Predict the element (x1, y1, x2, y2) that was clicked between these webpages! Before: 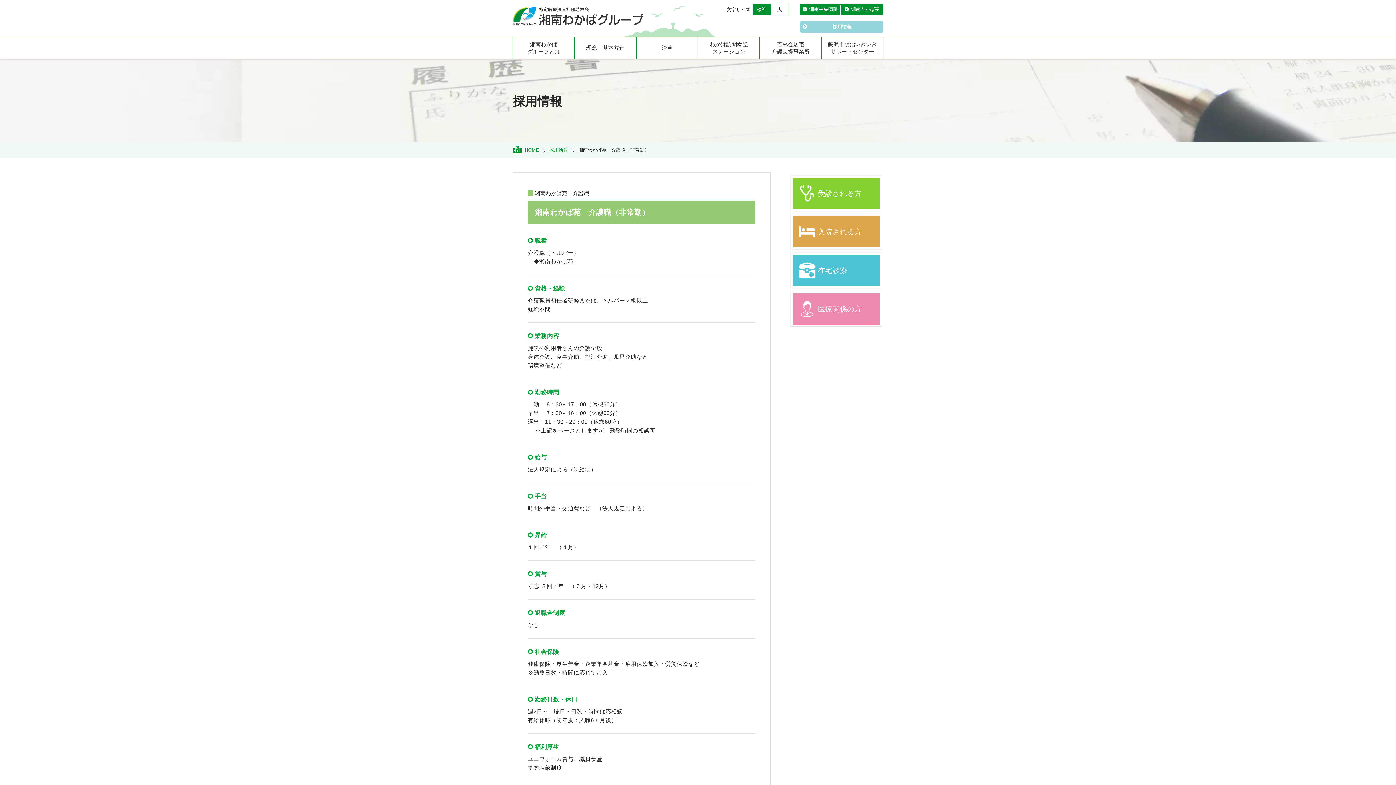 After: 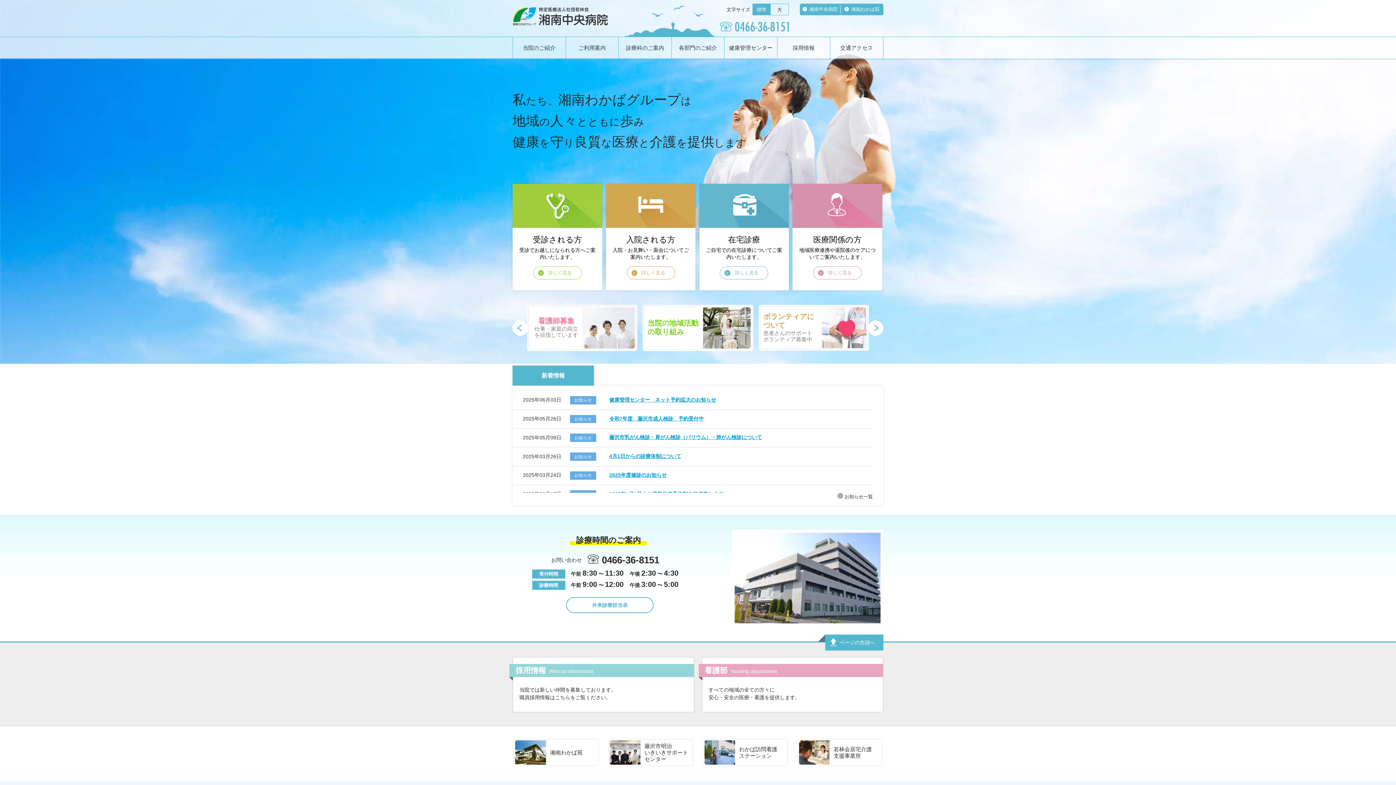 Action: label: HOME bbox: (525, 147, 539, 152)